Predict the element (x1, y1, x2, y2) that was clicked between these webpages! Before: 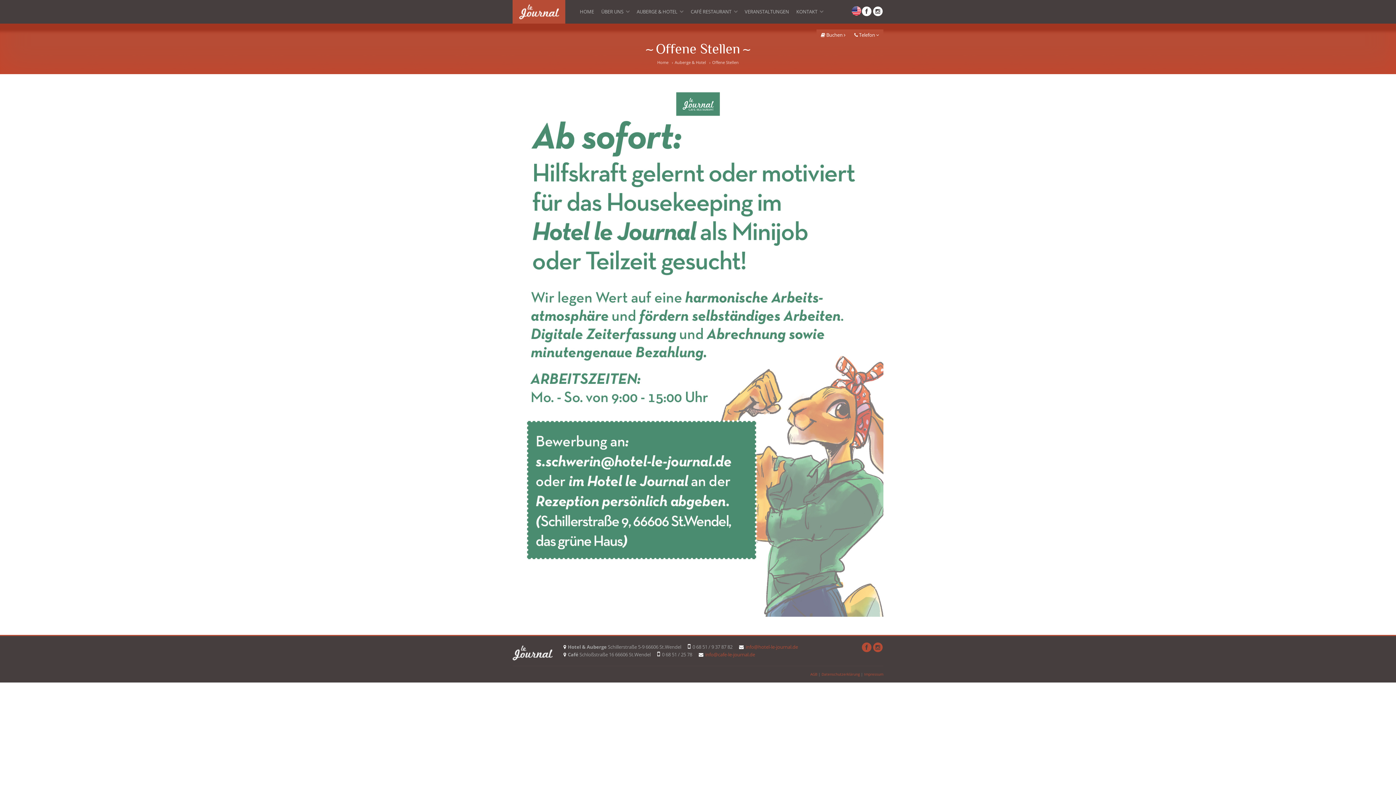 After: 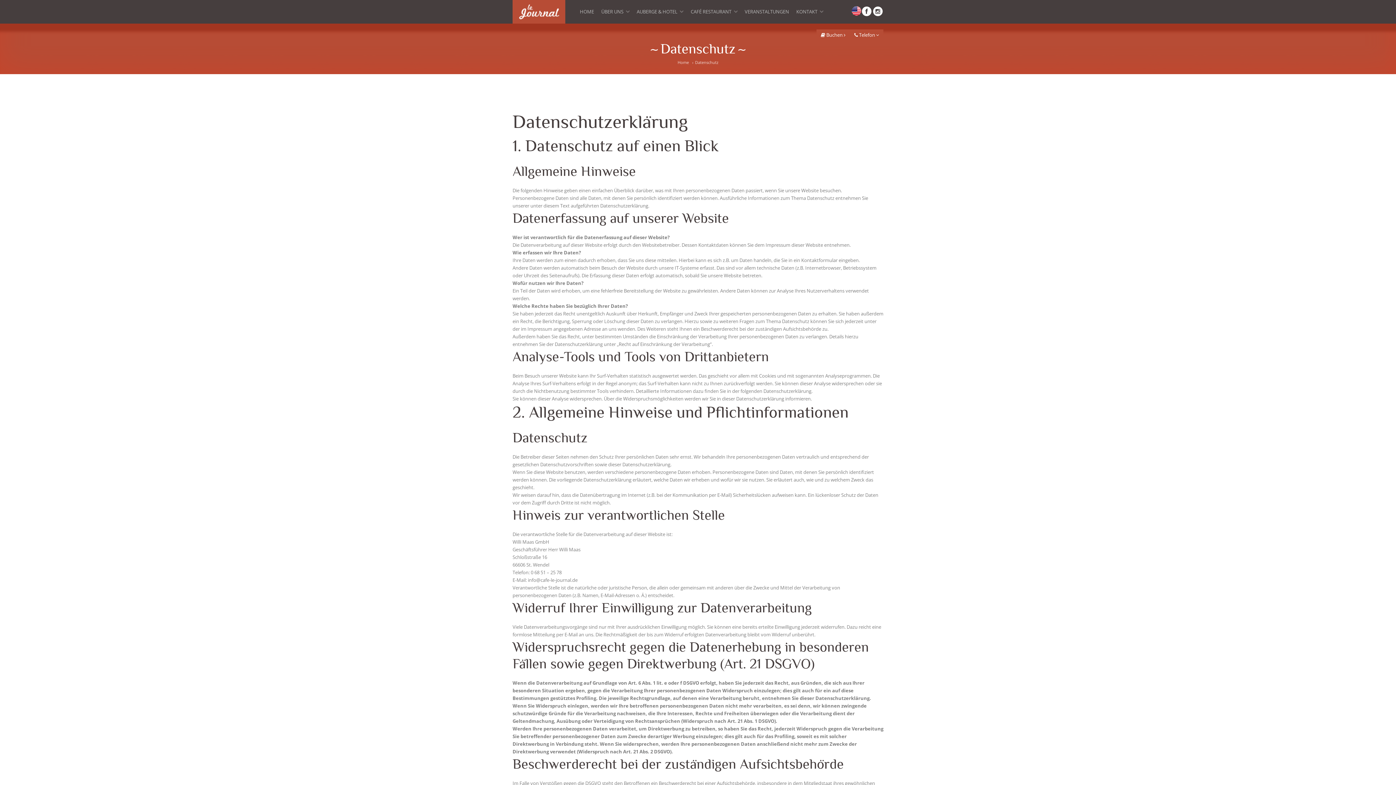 Action: label: Datenschutzerklärung bbox: (821, 671, 860, 677)